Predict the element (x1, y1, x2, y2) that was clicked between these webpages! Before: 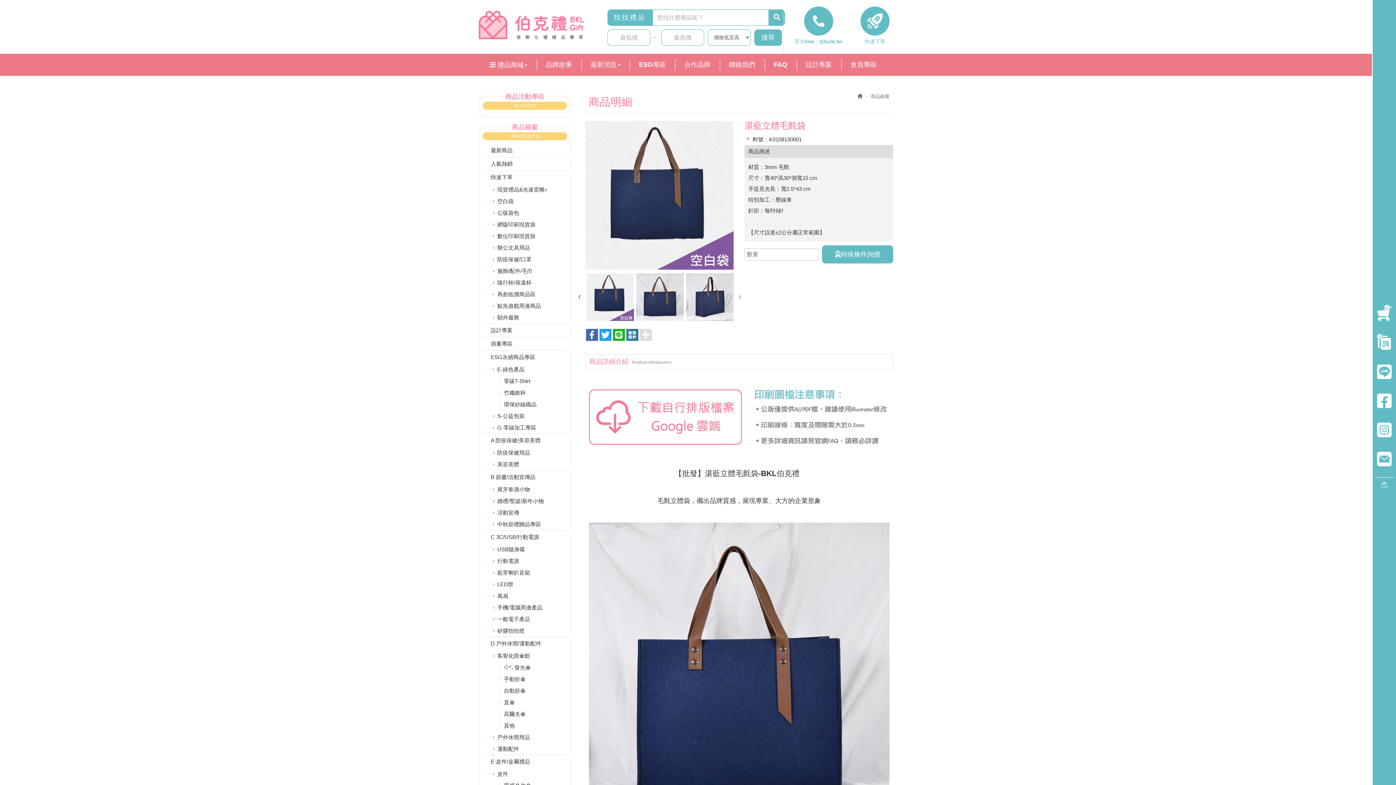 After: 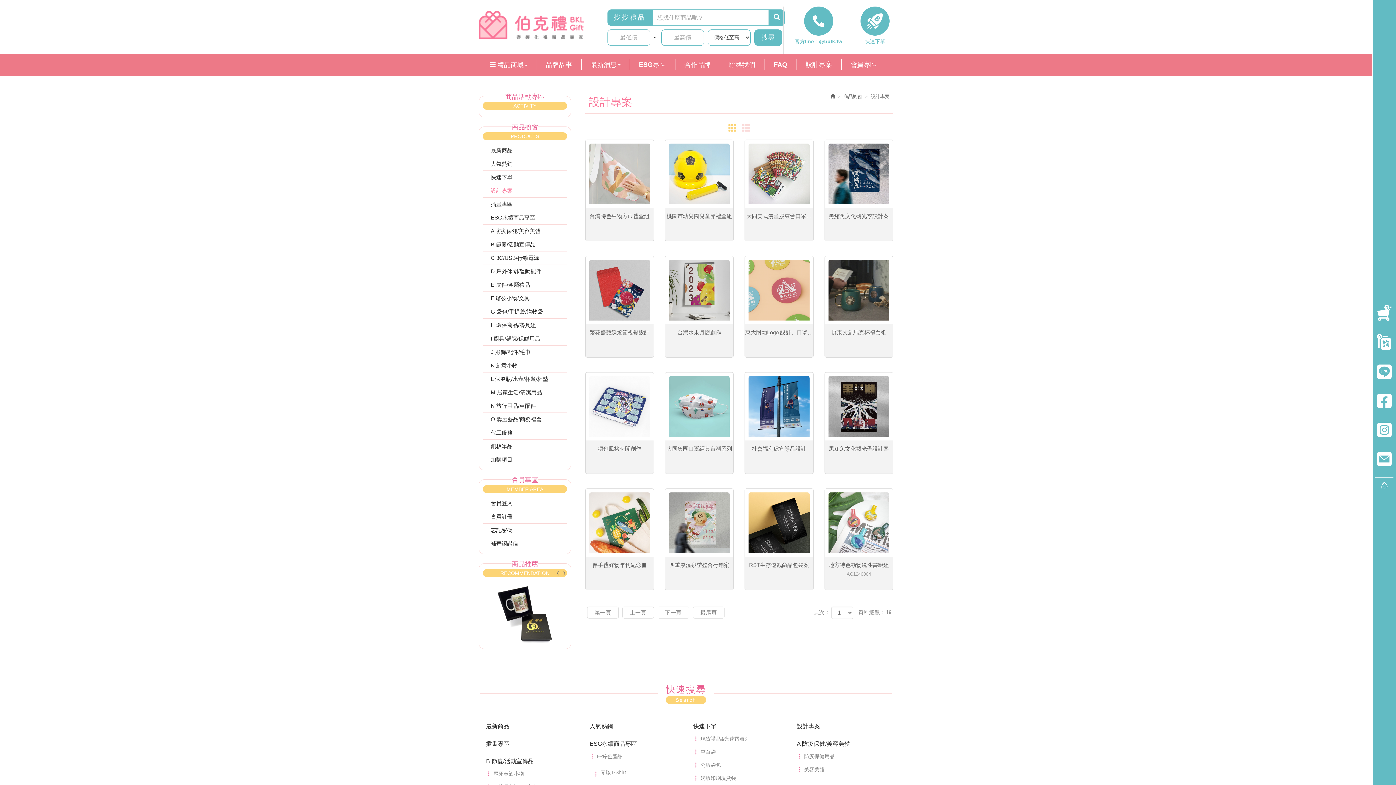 Action: label: 設計專案 bbox: (796, 59, 841, 70)